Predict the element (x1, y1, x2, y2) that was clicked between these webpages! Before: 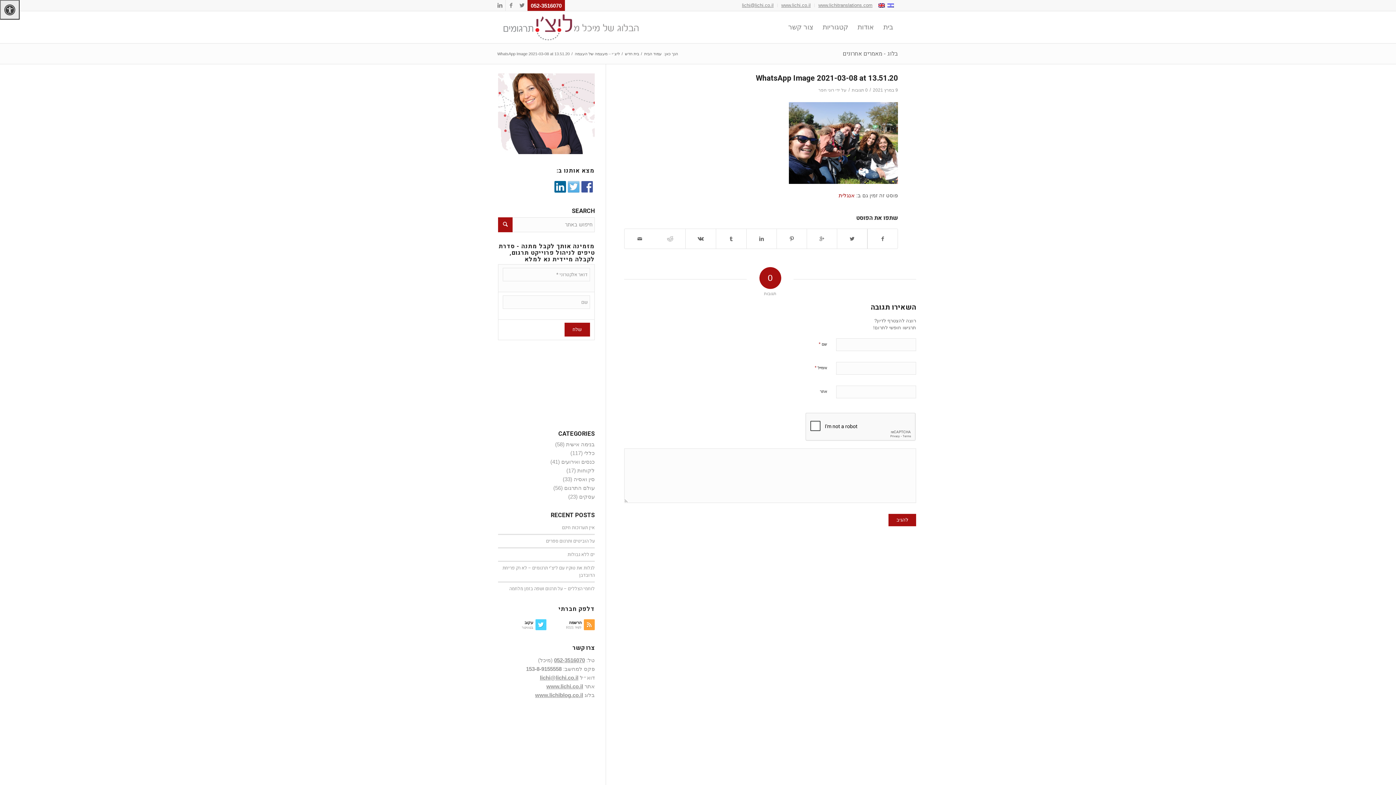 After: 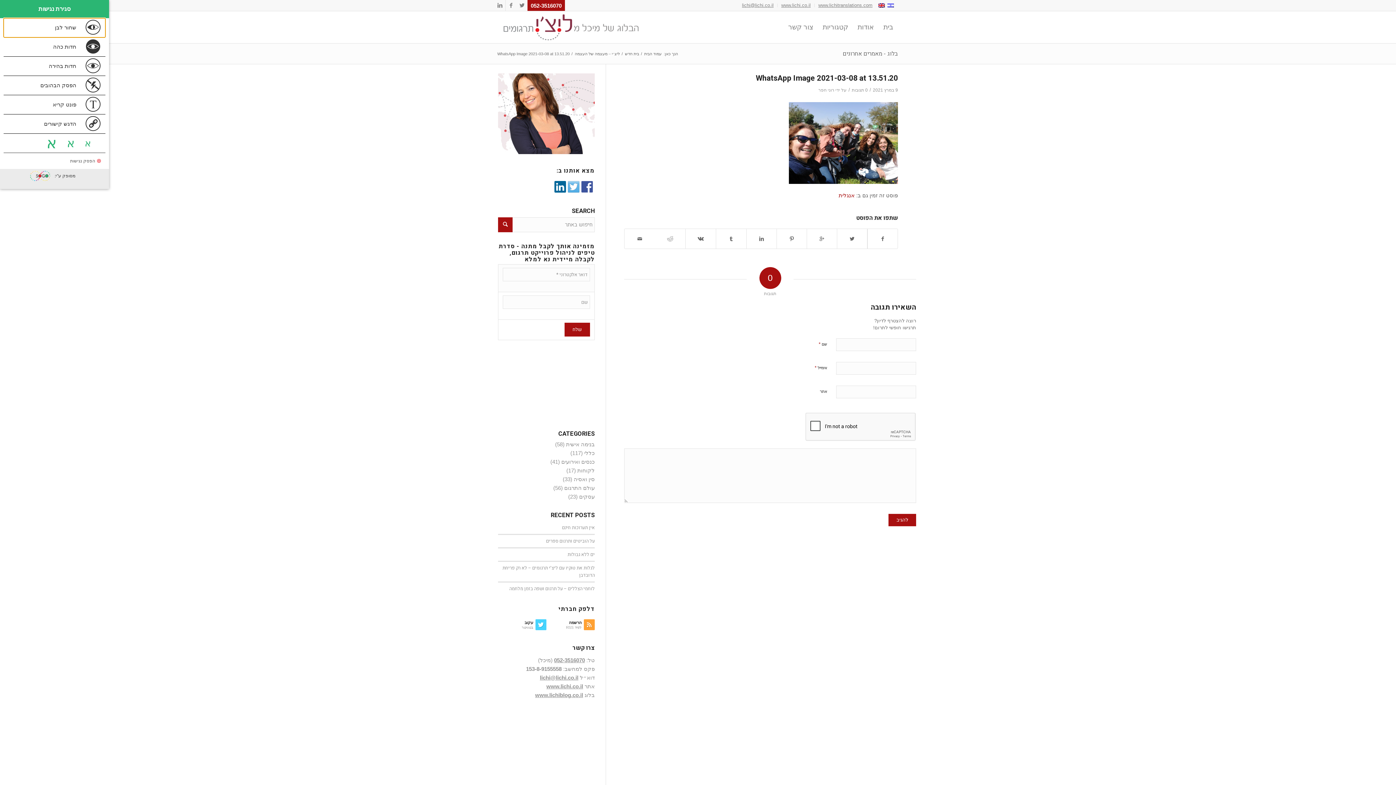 Action: bbox: (0, 0, 19, 19) label: לחץ "ALT+A" בכדי לפתוח \ לסגור את תפריט הנגישות